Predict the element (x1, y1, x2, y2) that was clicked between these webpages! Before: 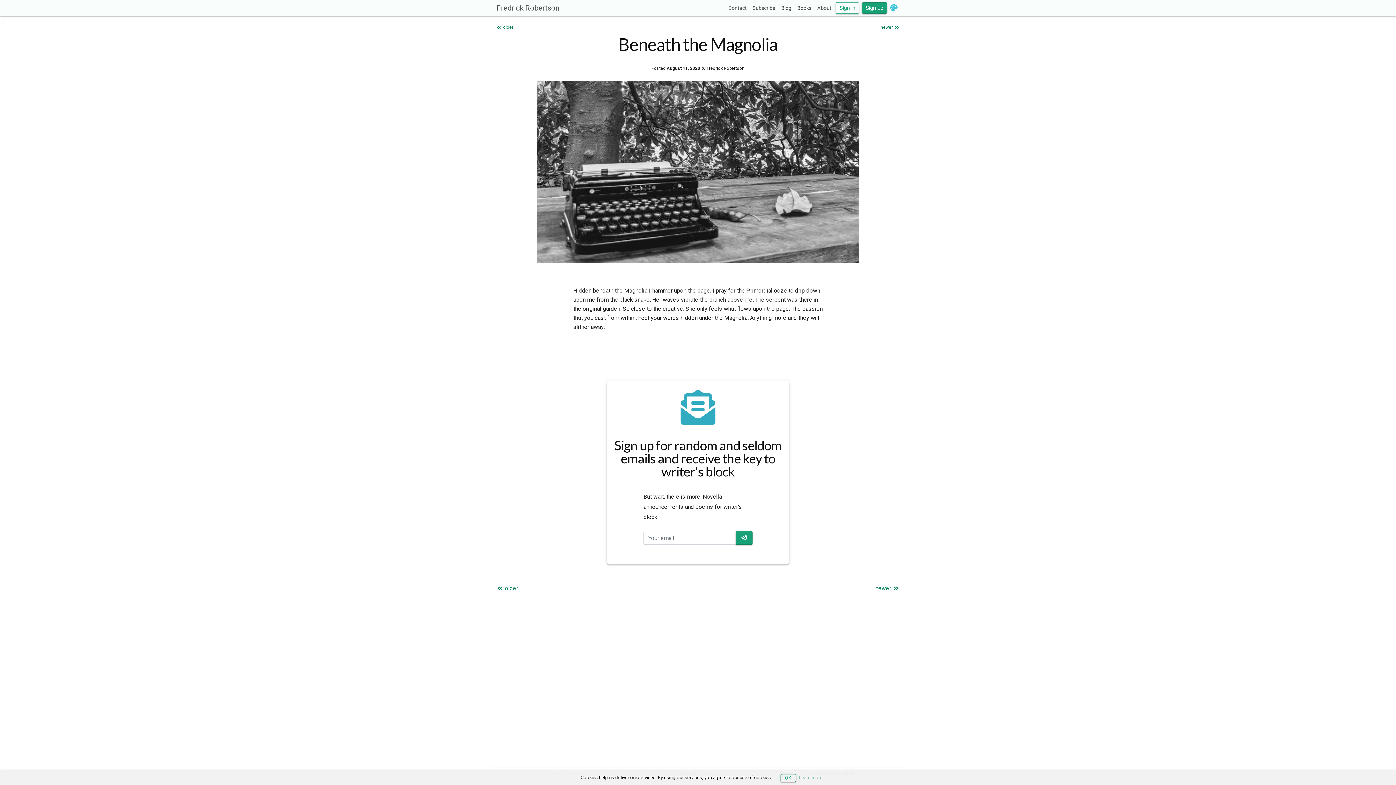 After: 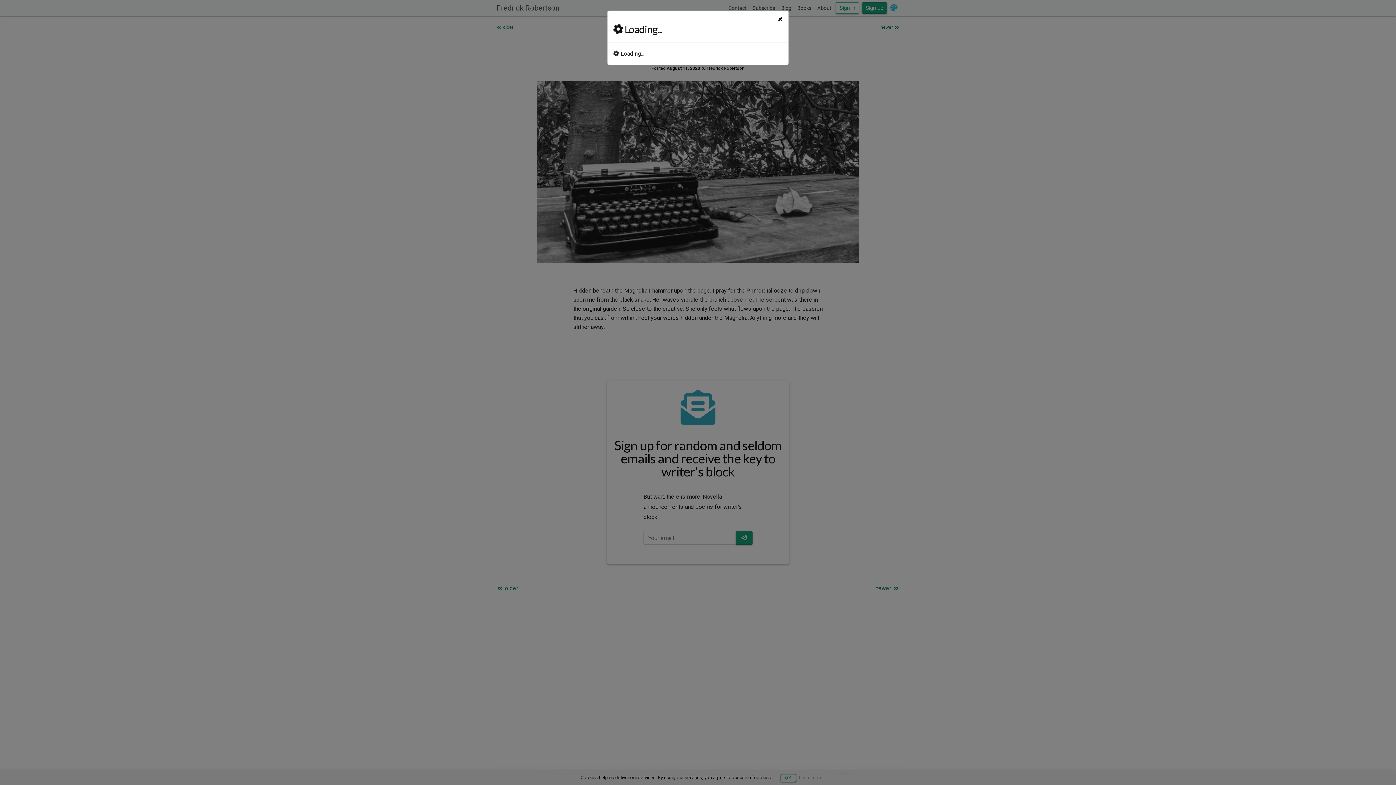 Action: label: Sign up bbox: (862, 2, 887, 13)